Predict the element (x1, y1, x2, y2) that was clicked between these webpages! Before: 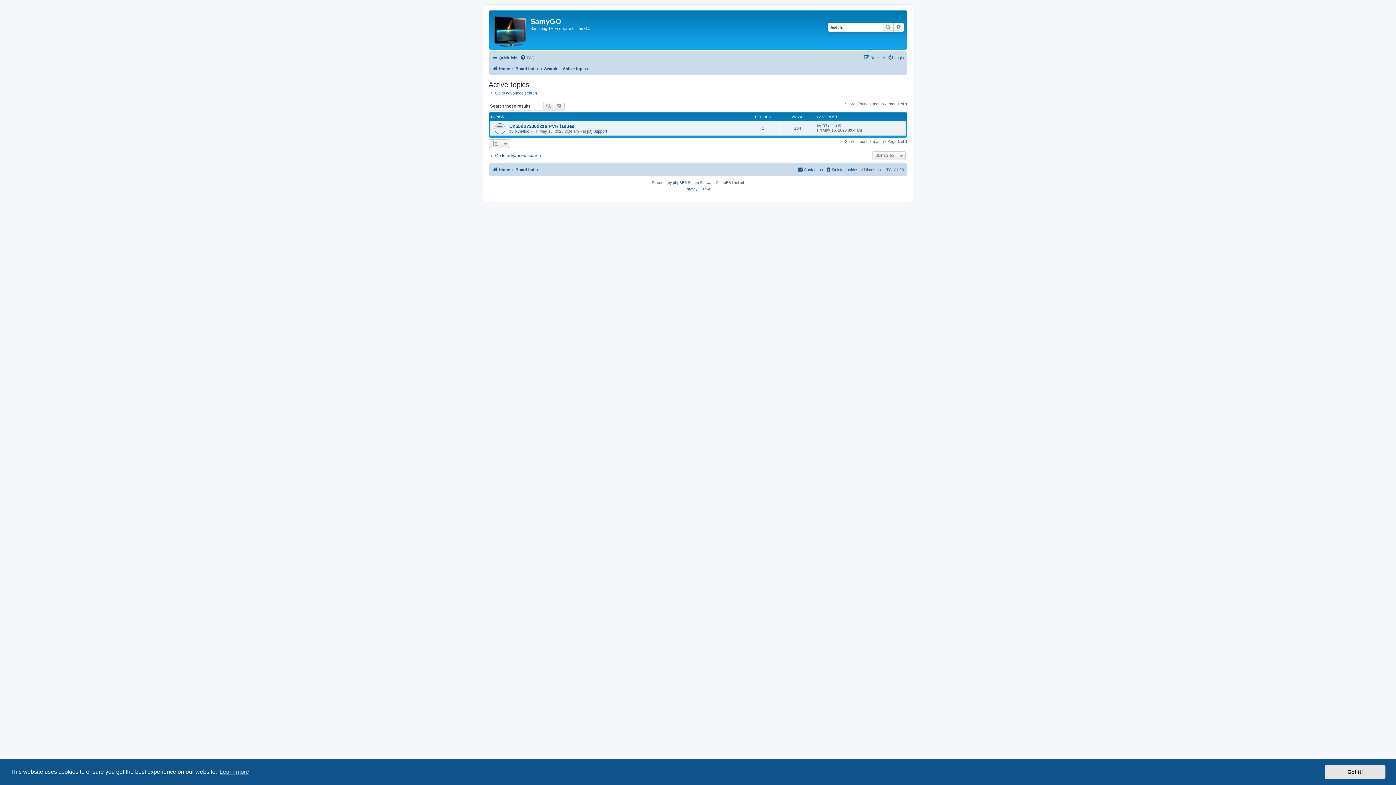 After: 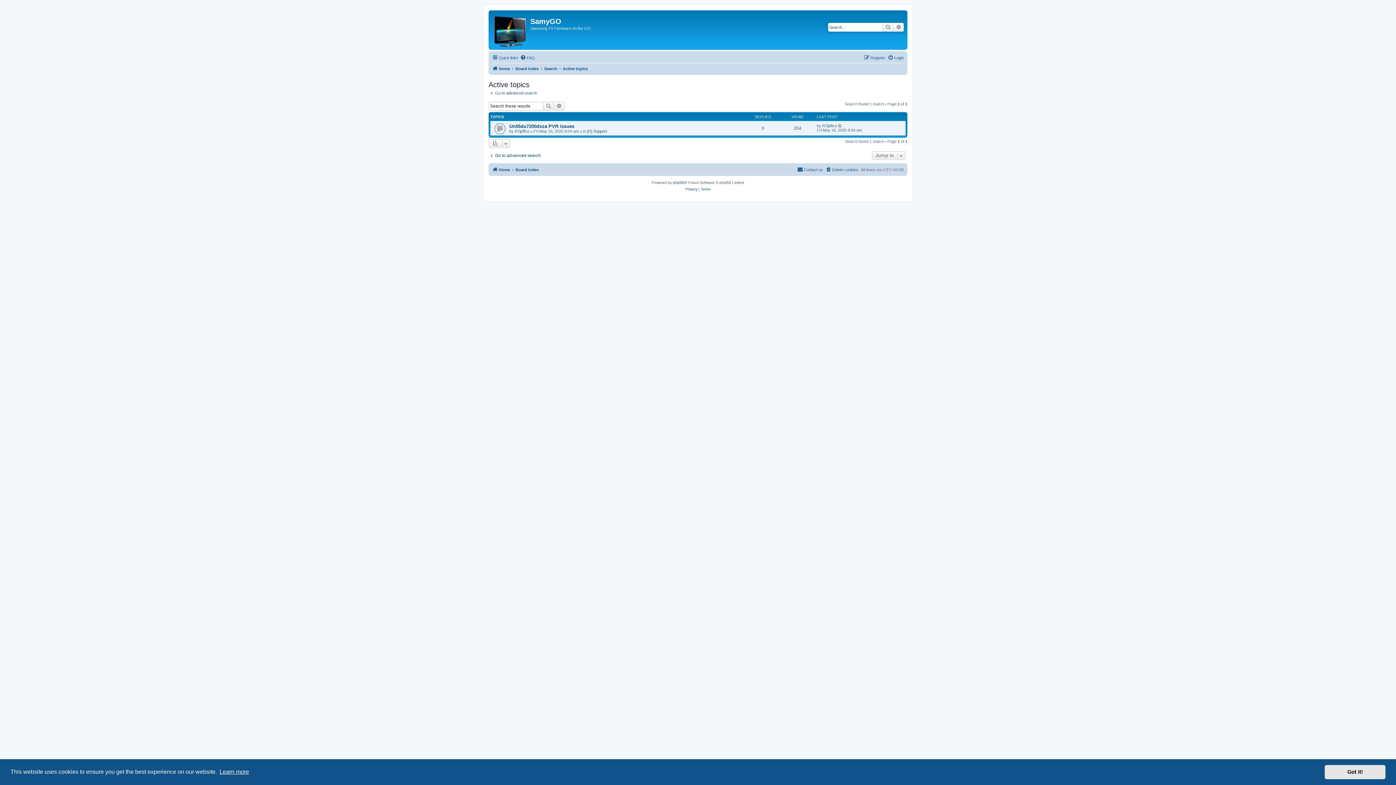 Action: bbox: (218, 766, 250, 777) label: learn more about cookies